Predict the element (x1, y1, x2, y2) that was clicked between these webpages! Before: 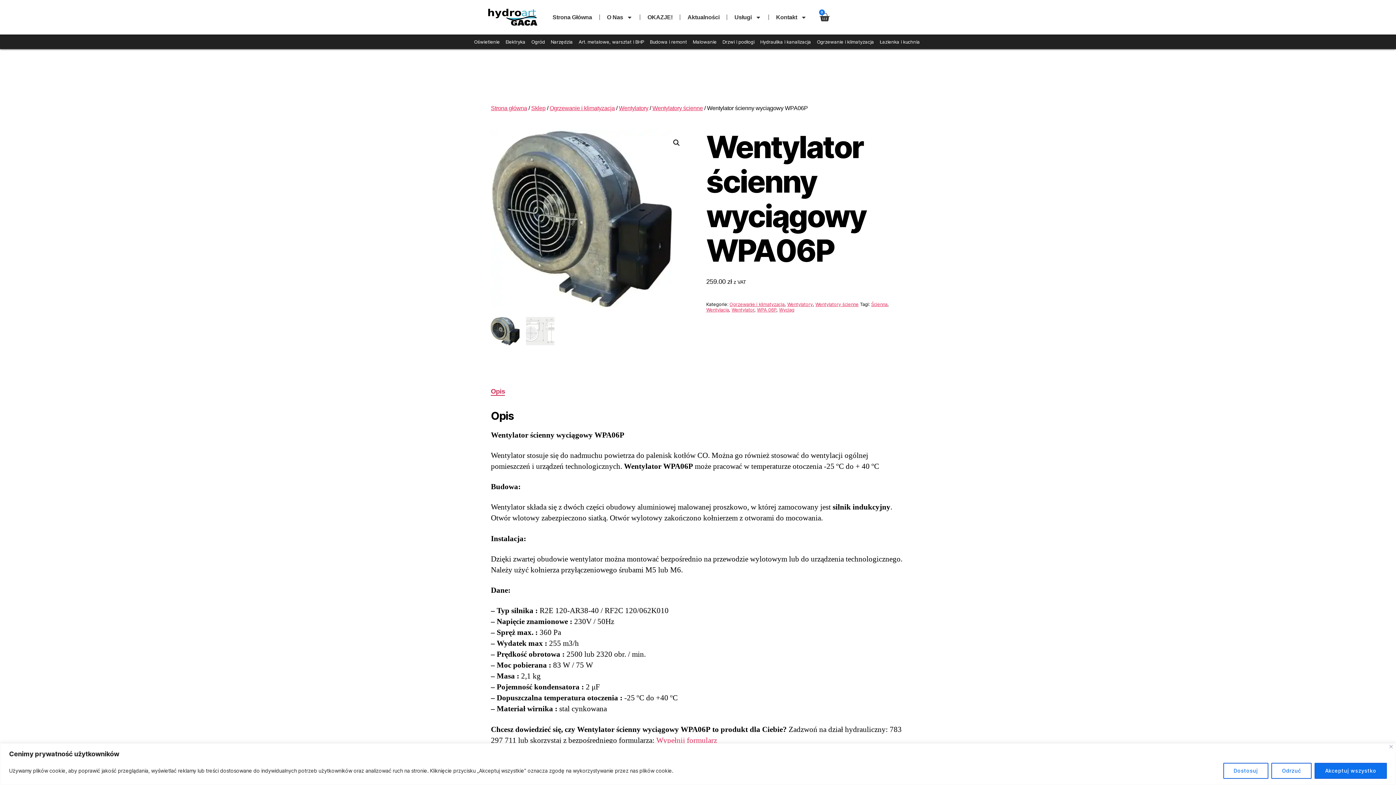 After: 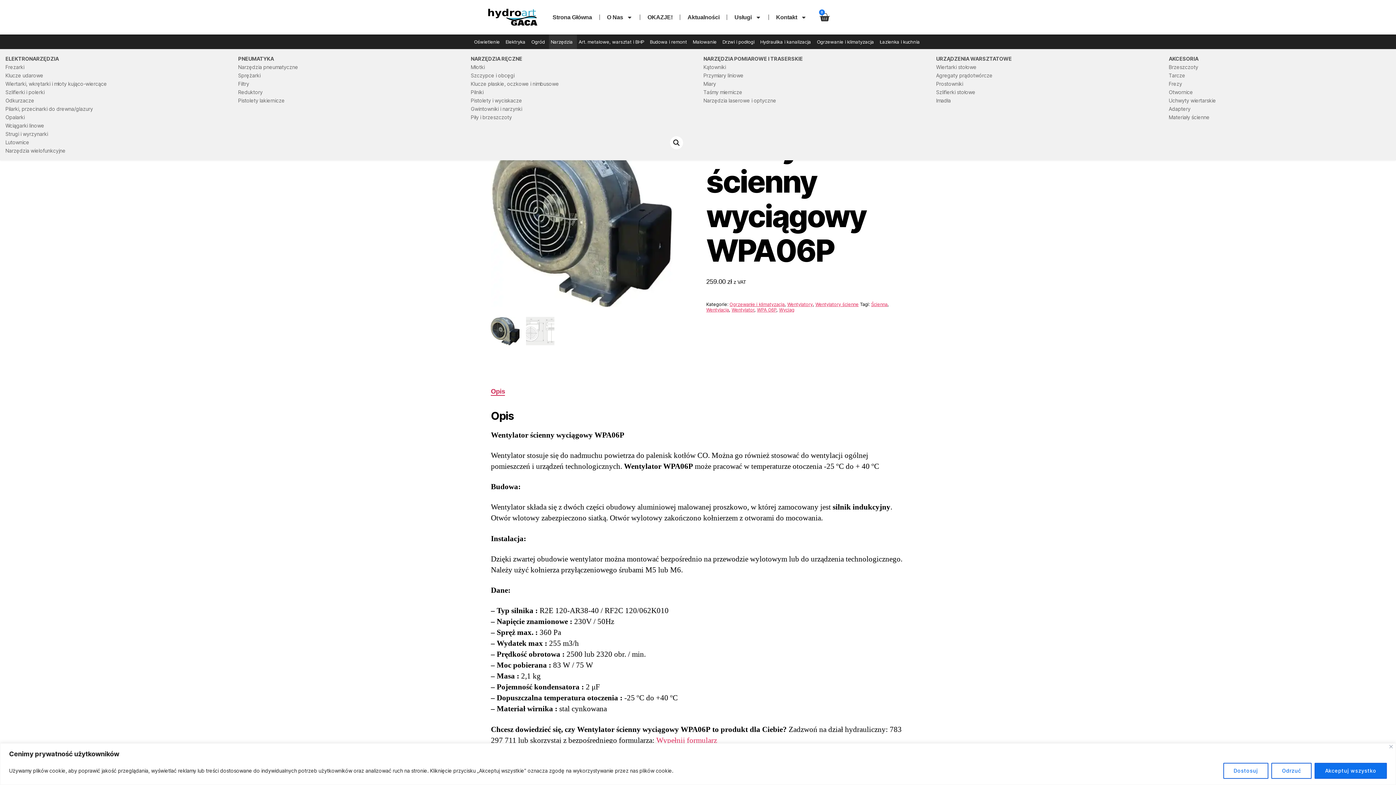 Action: bbox: (549, 34, 576, 49) label: Narzędzia